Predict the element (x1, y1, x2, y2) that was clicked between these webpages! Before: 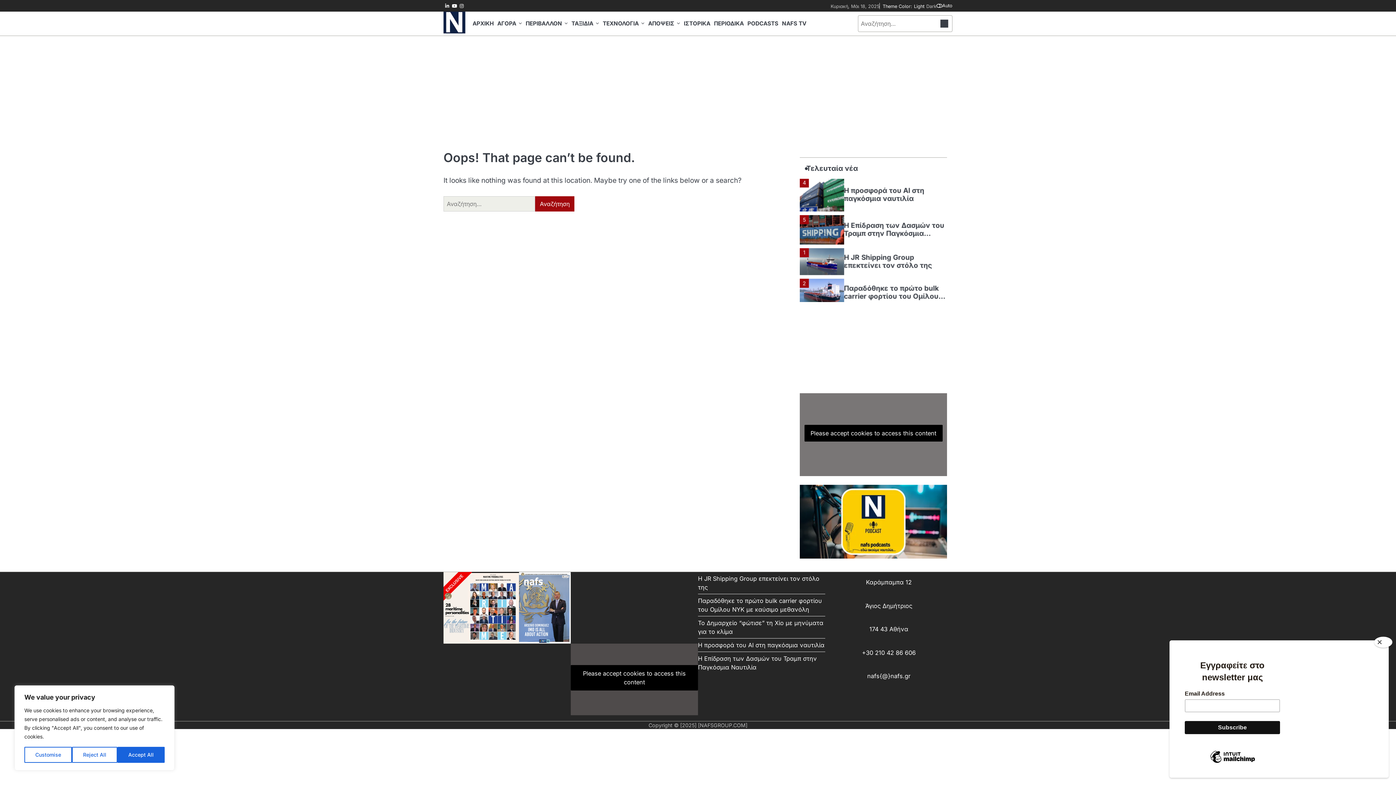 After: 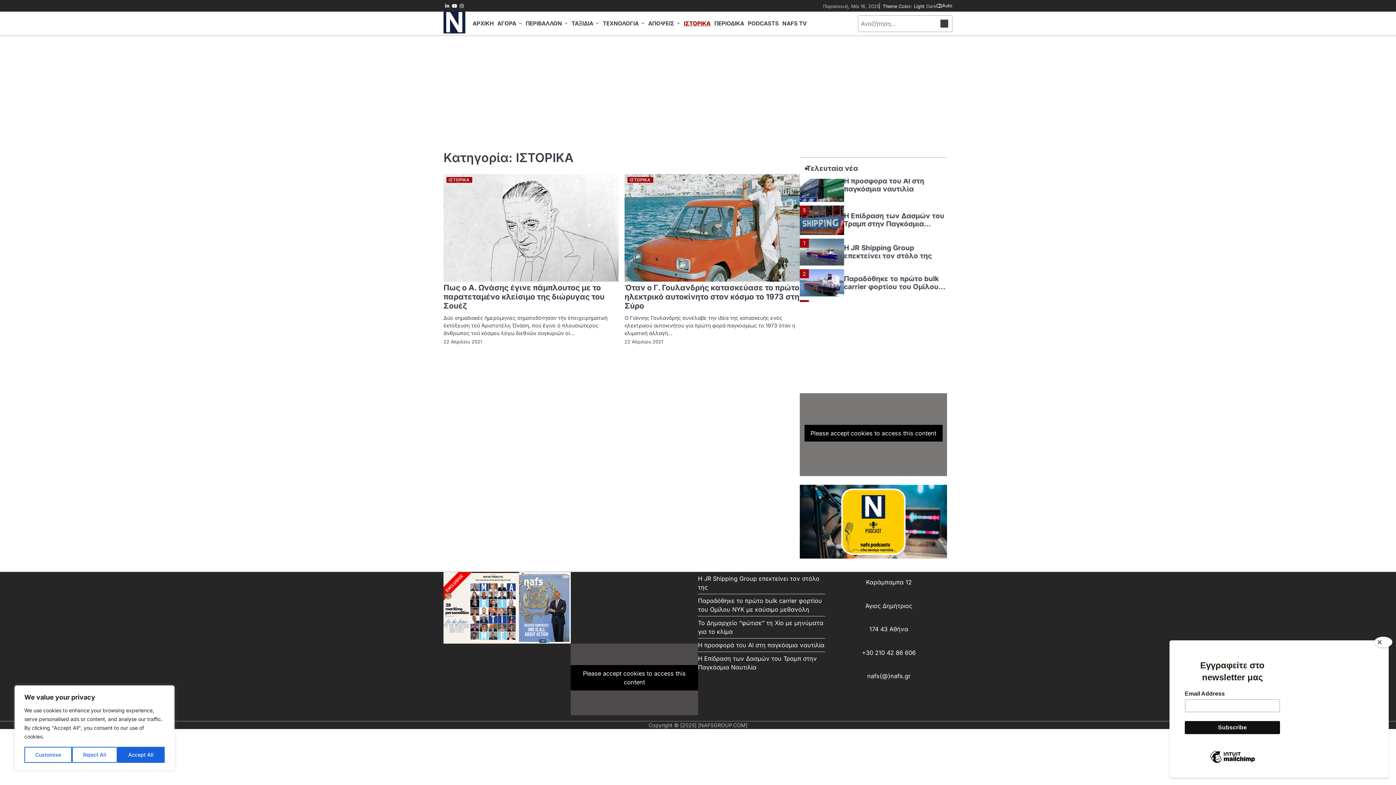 Action: label: ΙΣΤΟΡΙΚΑ bbox: (684, 19, 714, 27)